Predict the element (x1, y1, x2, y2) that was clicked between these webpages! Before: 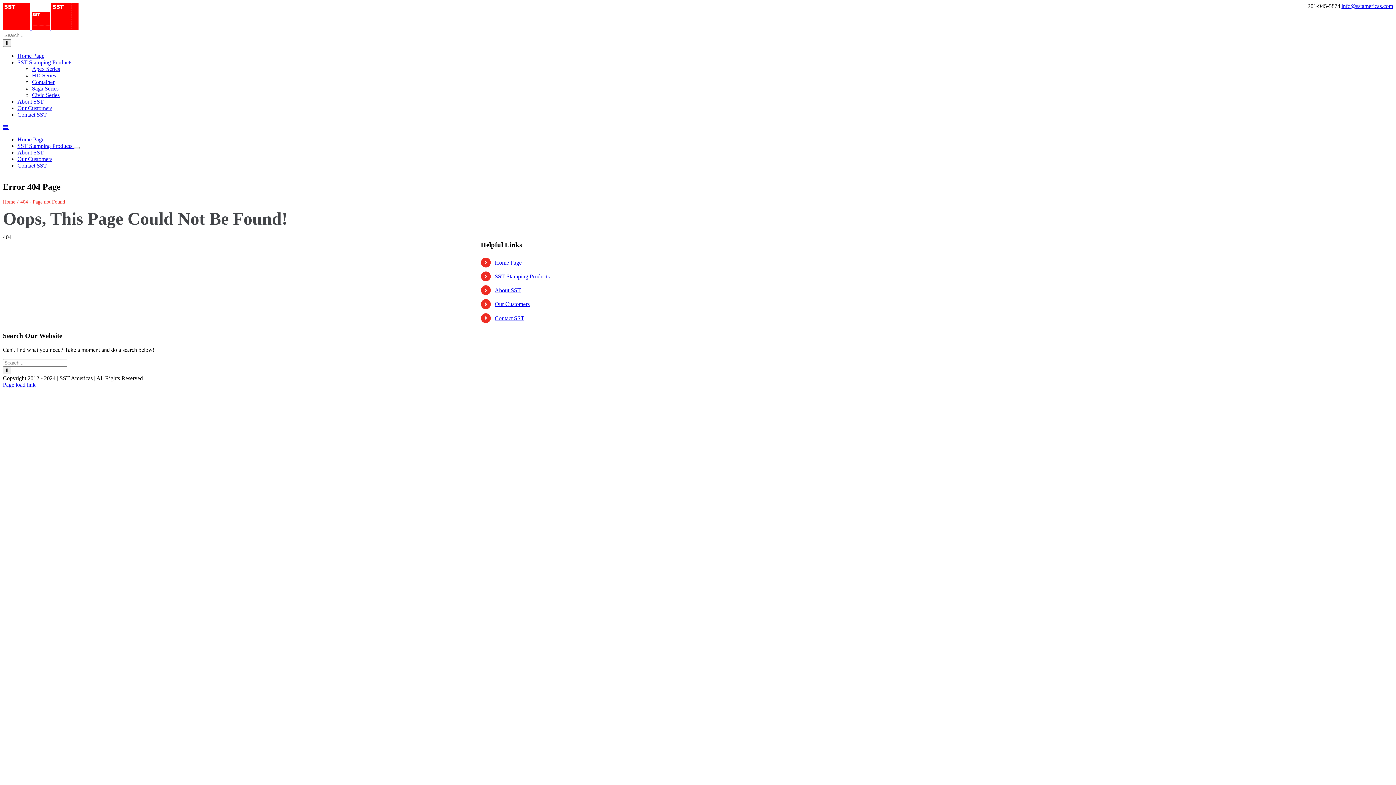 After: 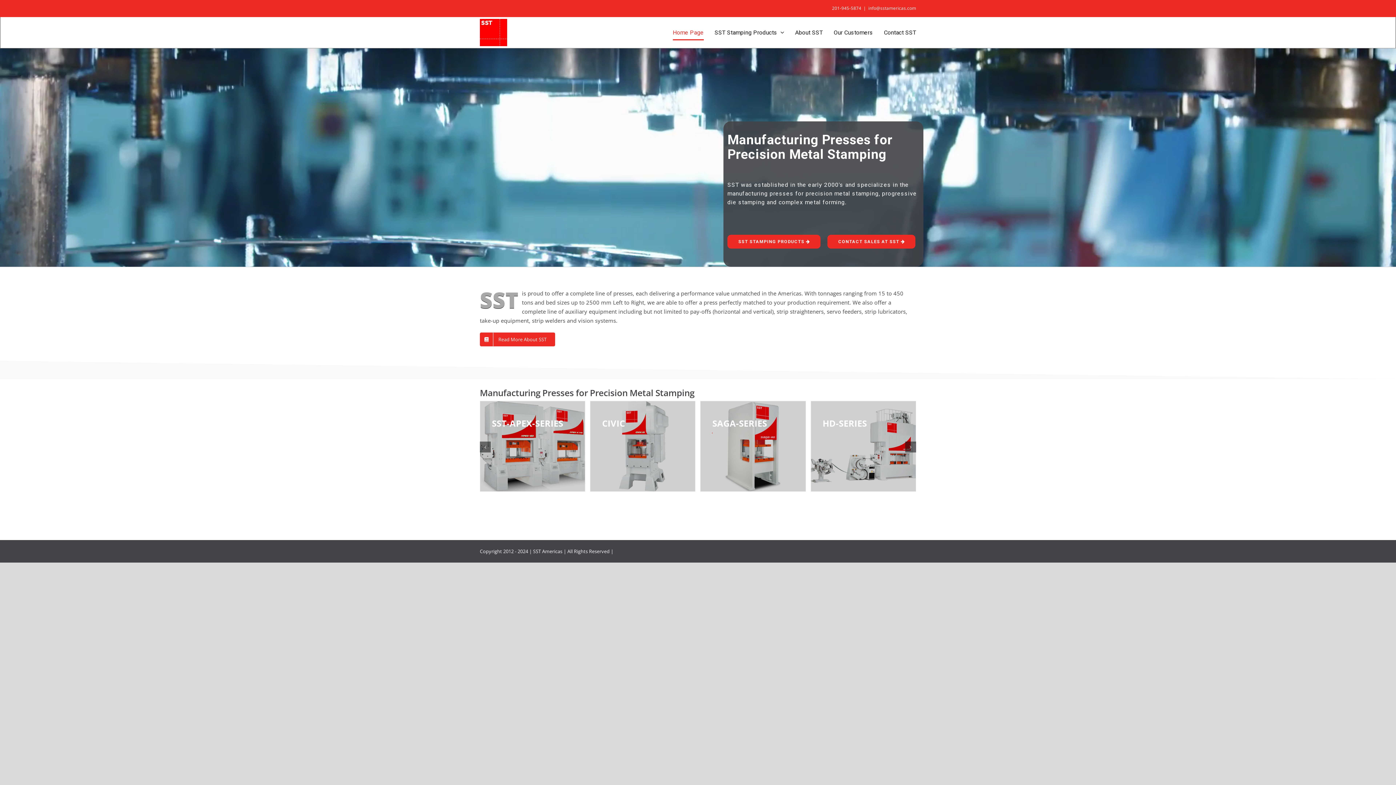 Action: bbox: (494, 259, 521, 265) label: Home Page